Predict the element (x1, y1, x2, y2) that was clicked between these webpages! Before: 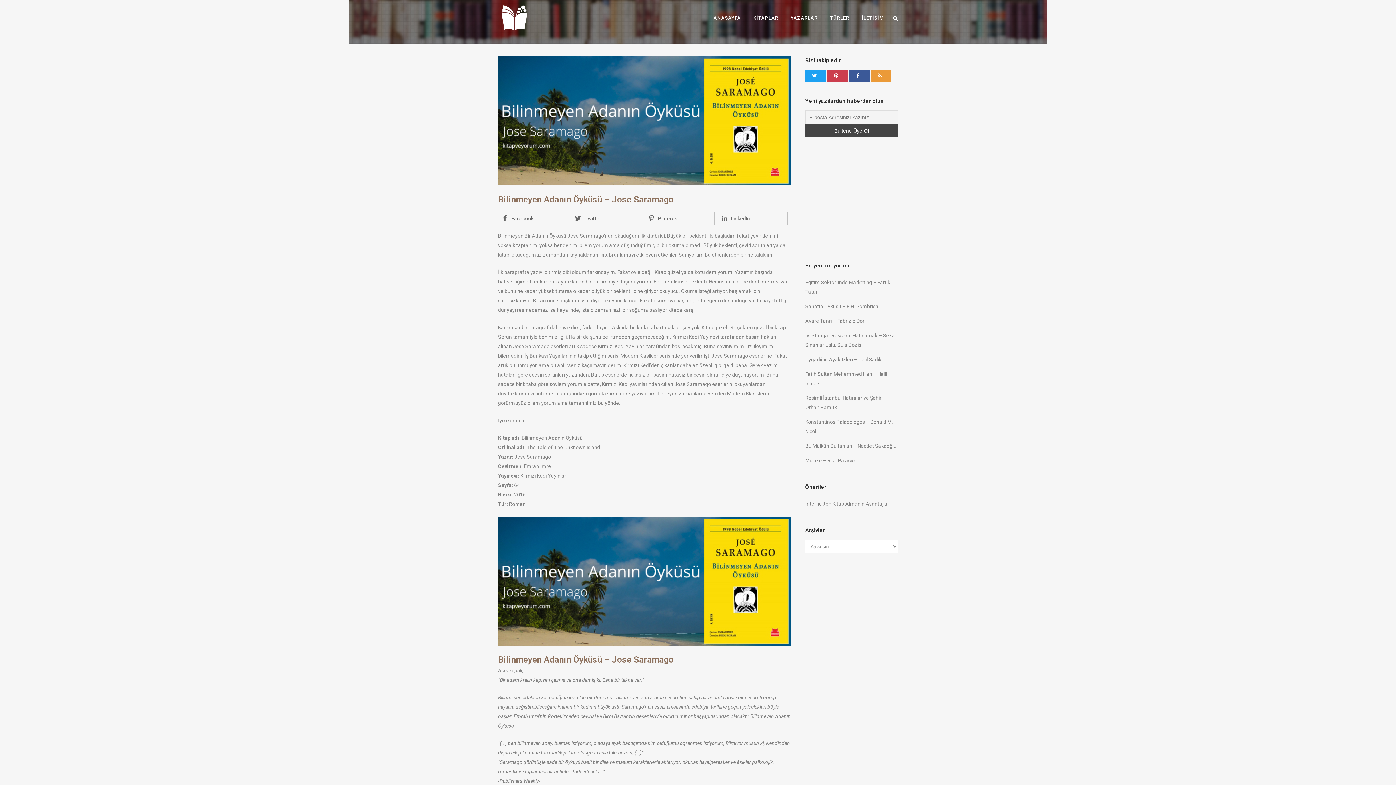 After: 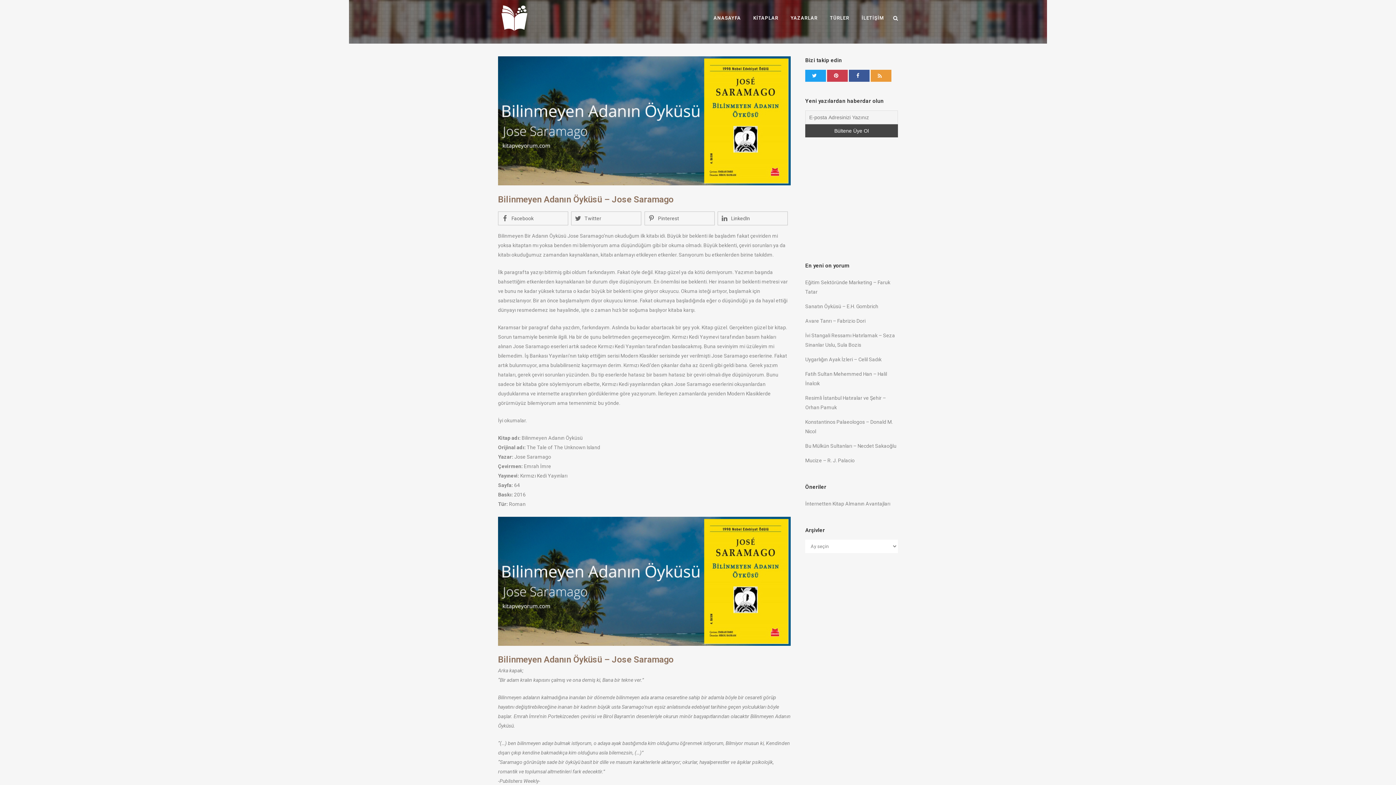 Action: bbox: (870, 69, 891, 81)